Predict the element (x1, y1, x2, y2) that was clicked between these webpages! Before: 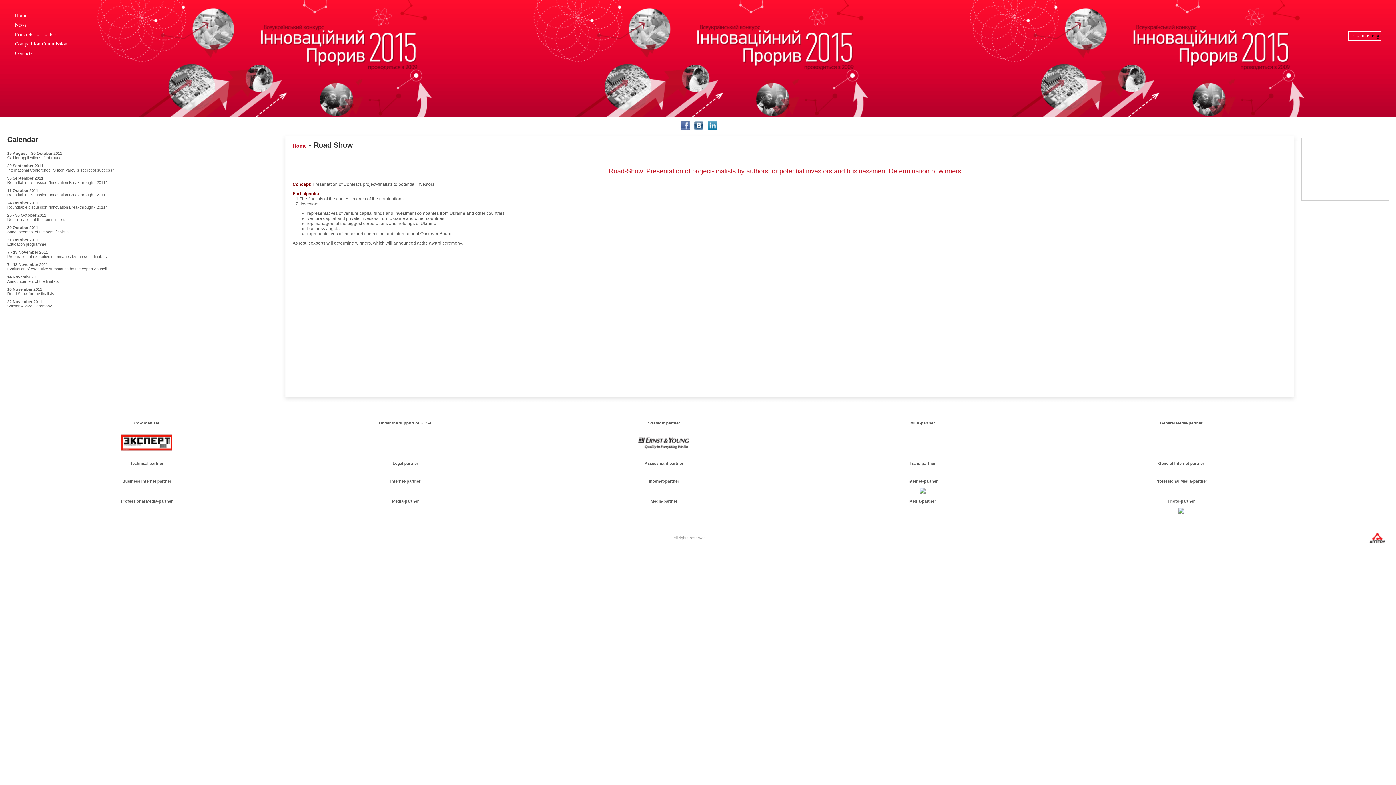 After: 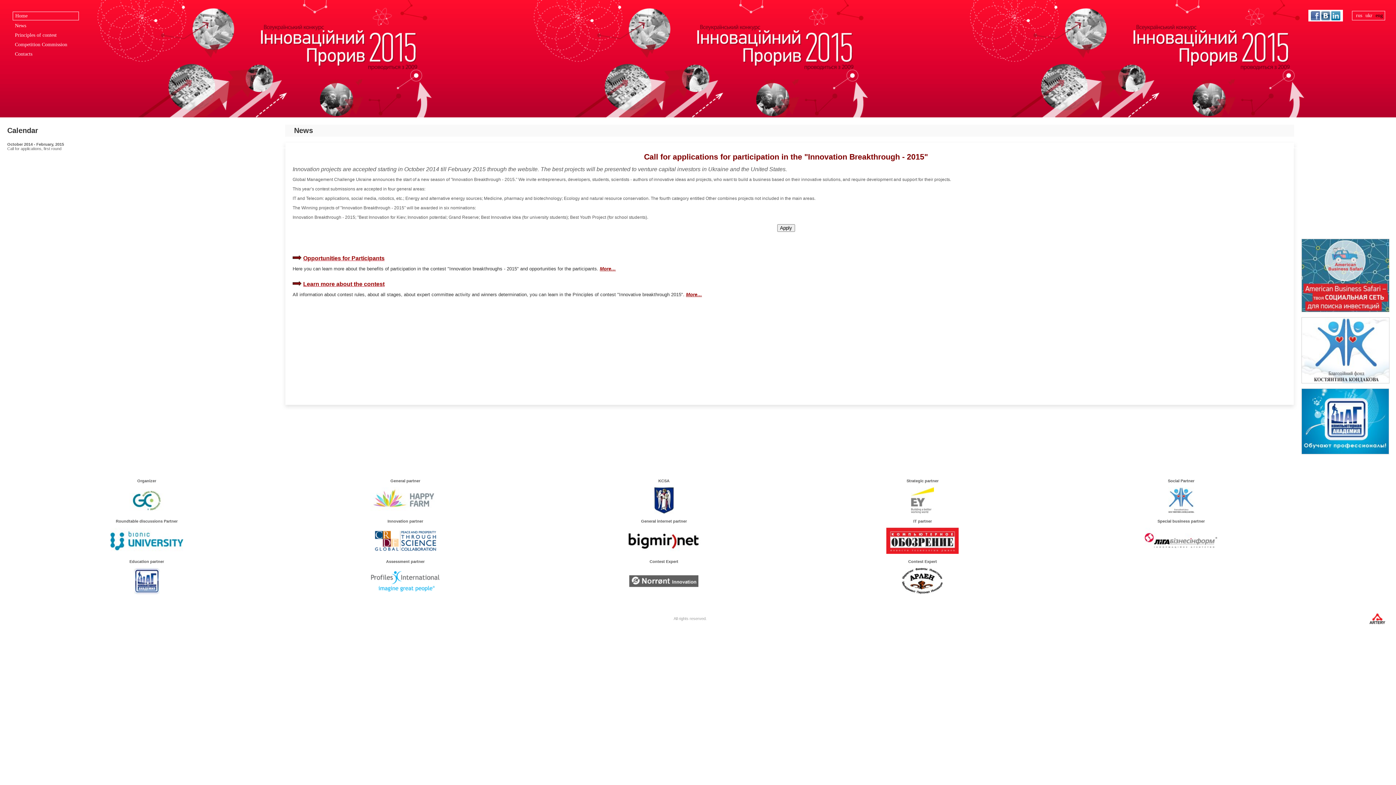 Action: bbox: (12, 11, 78, 19) label: Home